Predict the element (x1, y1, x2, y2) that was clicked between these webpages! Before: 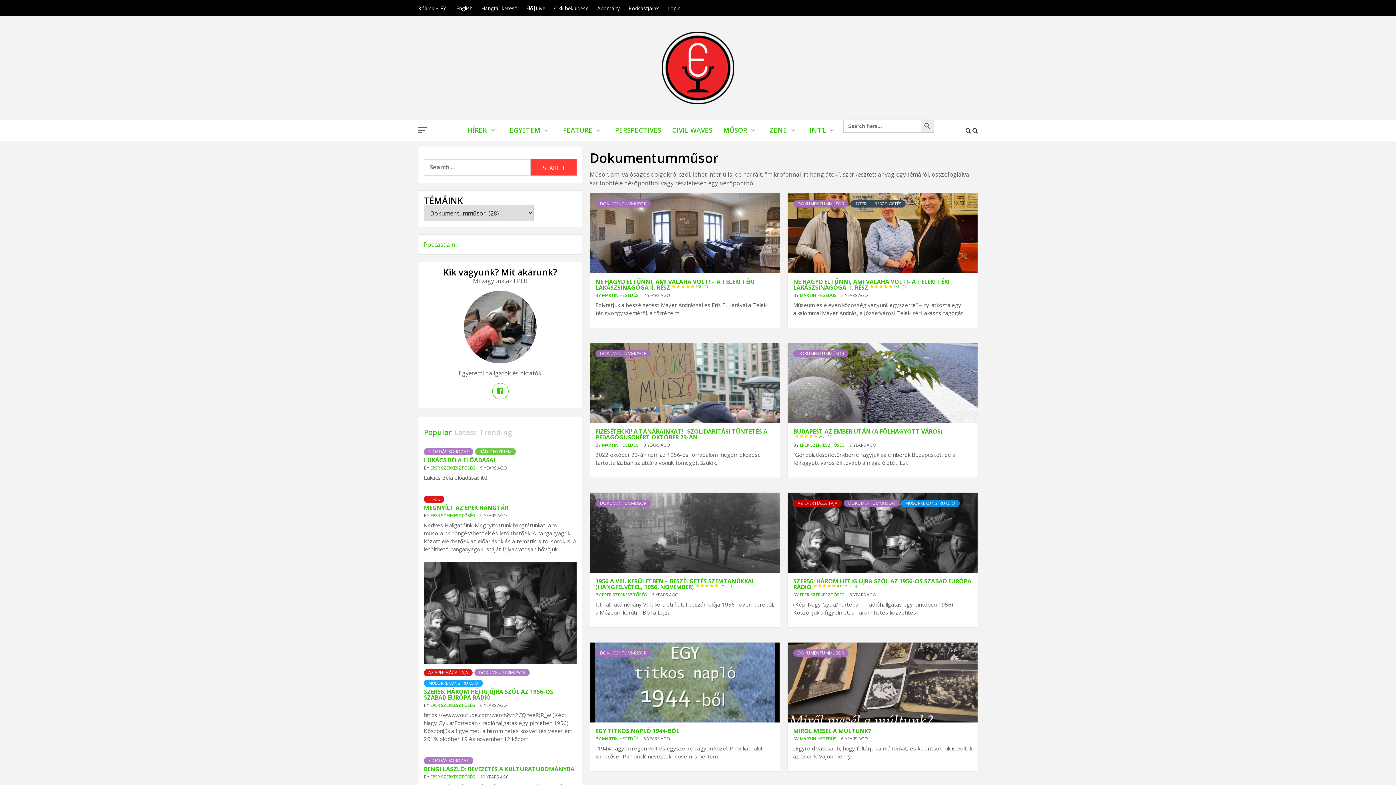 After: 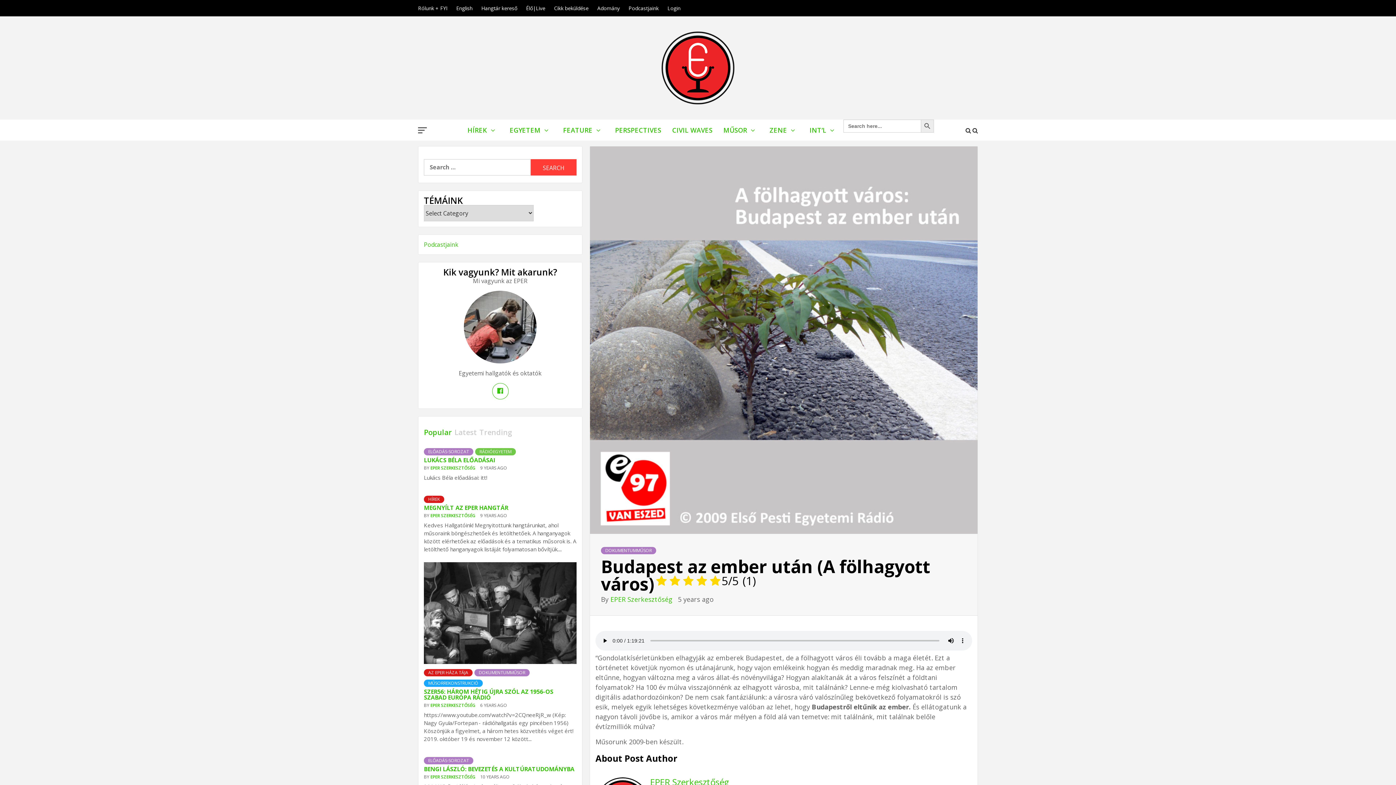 Action: label: BUDAPEST AZ EMBER UTÁN (A FÖLHAGYOTT VÁROS)    5/5 (1) bbox: (793, 427, 942, 441)